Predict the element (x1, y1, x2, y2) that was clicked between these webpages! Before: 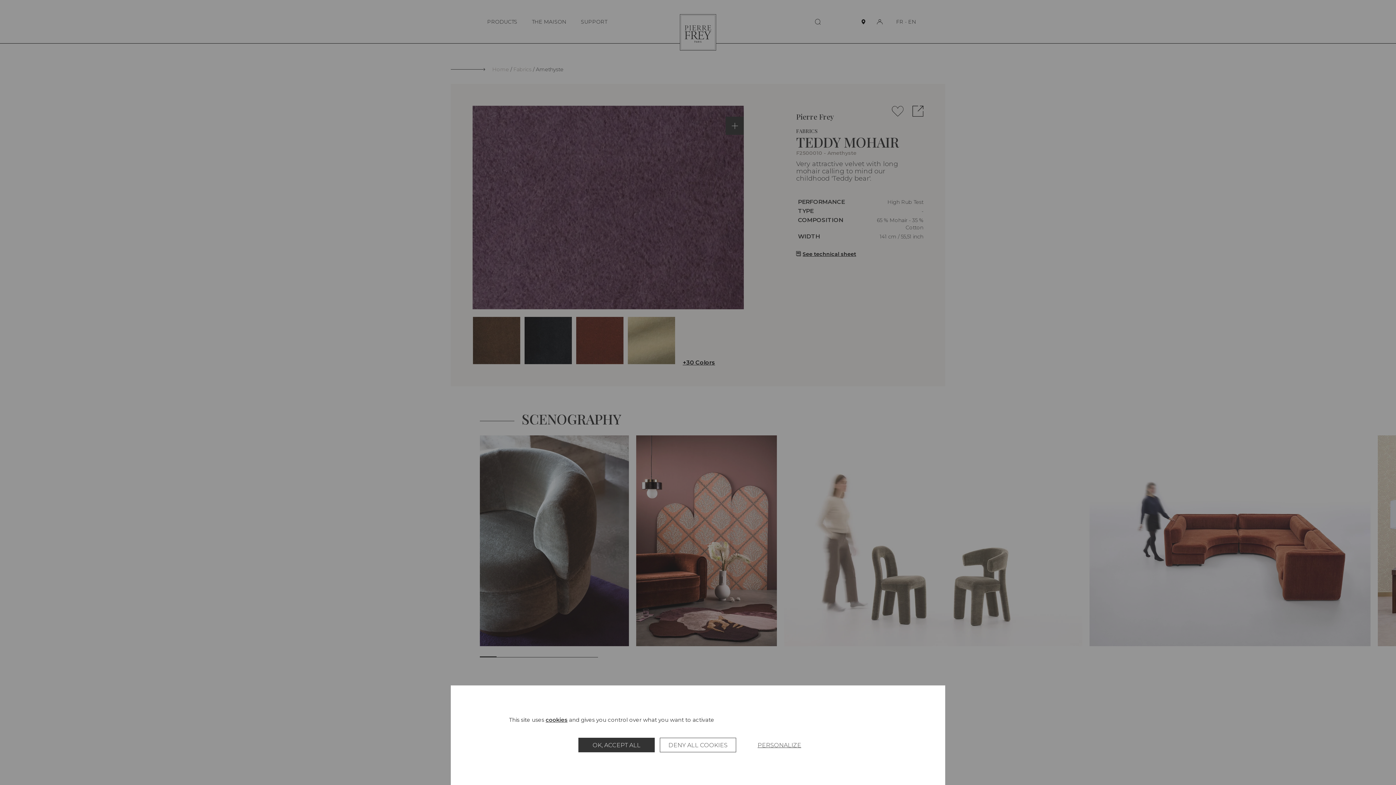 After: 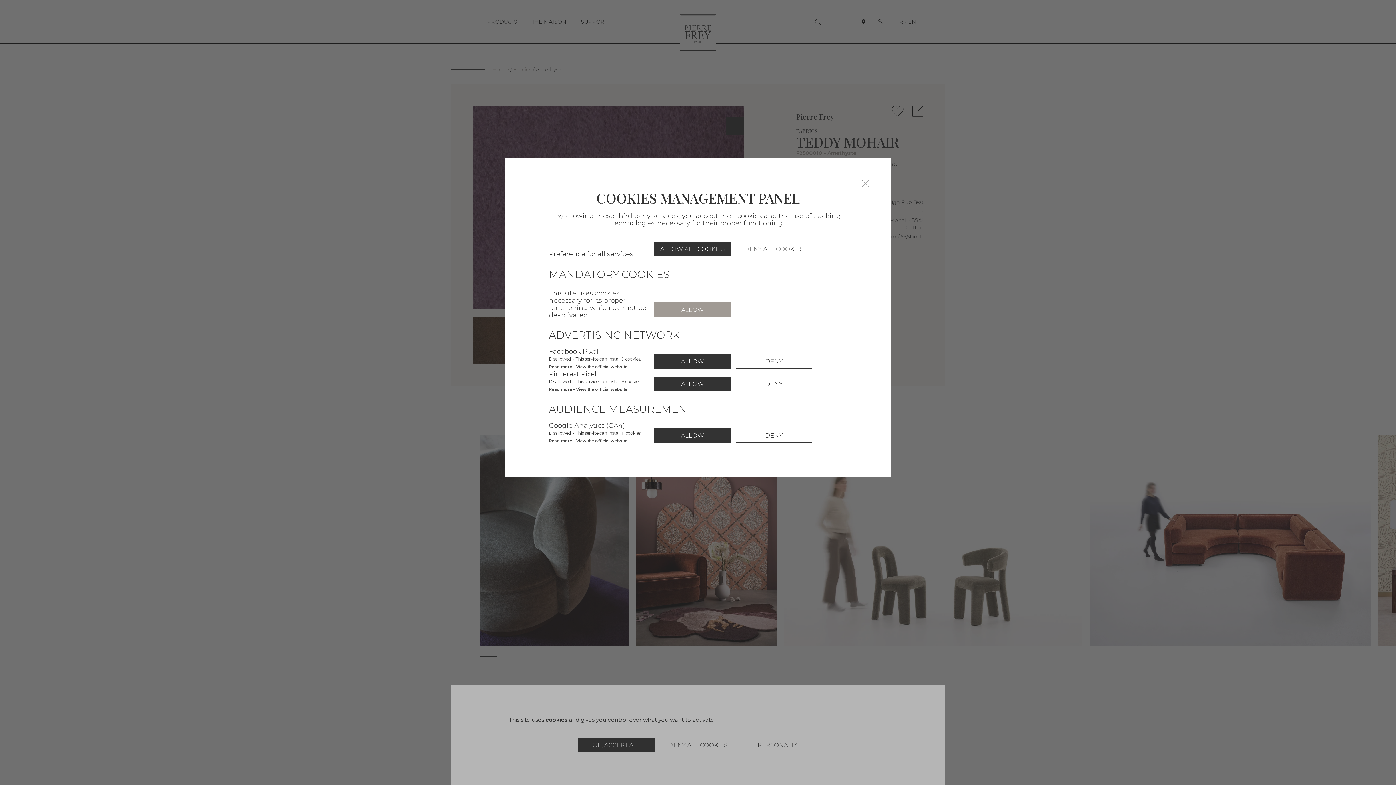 Action: label: Personalize (modal window) bbox: (741, 738, 817, 752)